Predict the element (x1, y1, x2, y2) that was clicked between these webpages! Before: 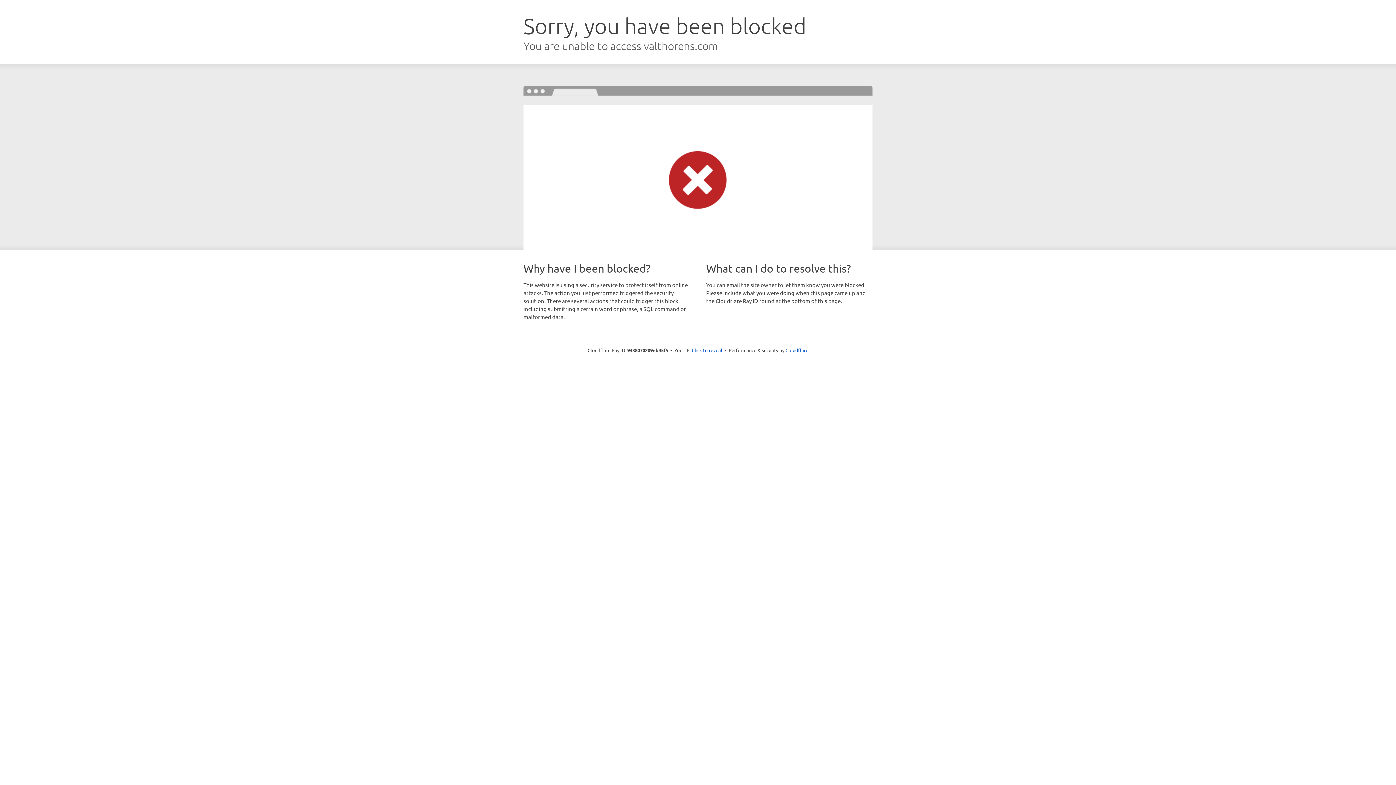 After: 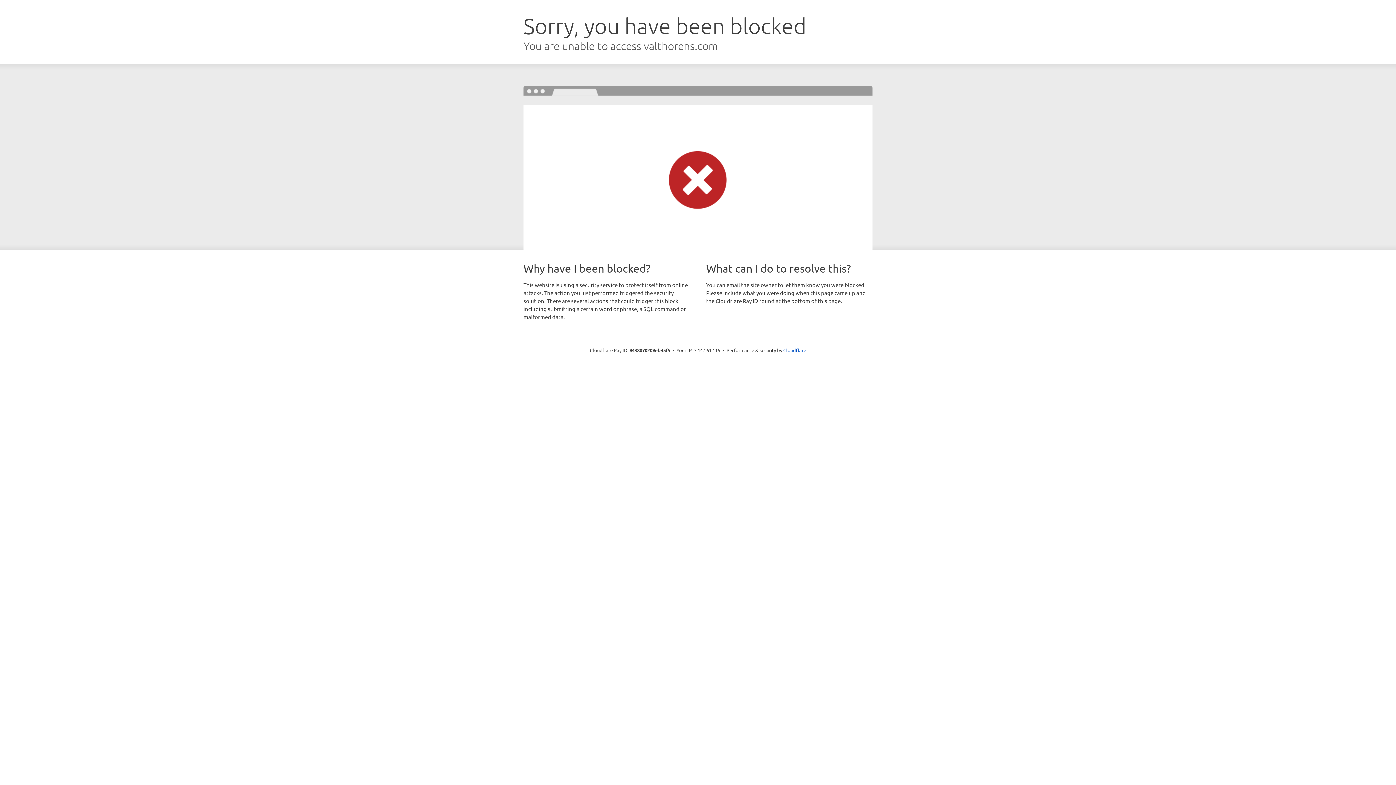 Action: label: Click to reveal bbox: (692, 346, 722, 353)